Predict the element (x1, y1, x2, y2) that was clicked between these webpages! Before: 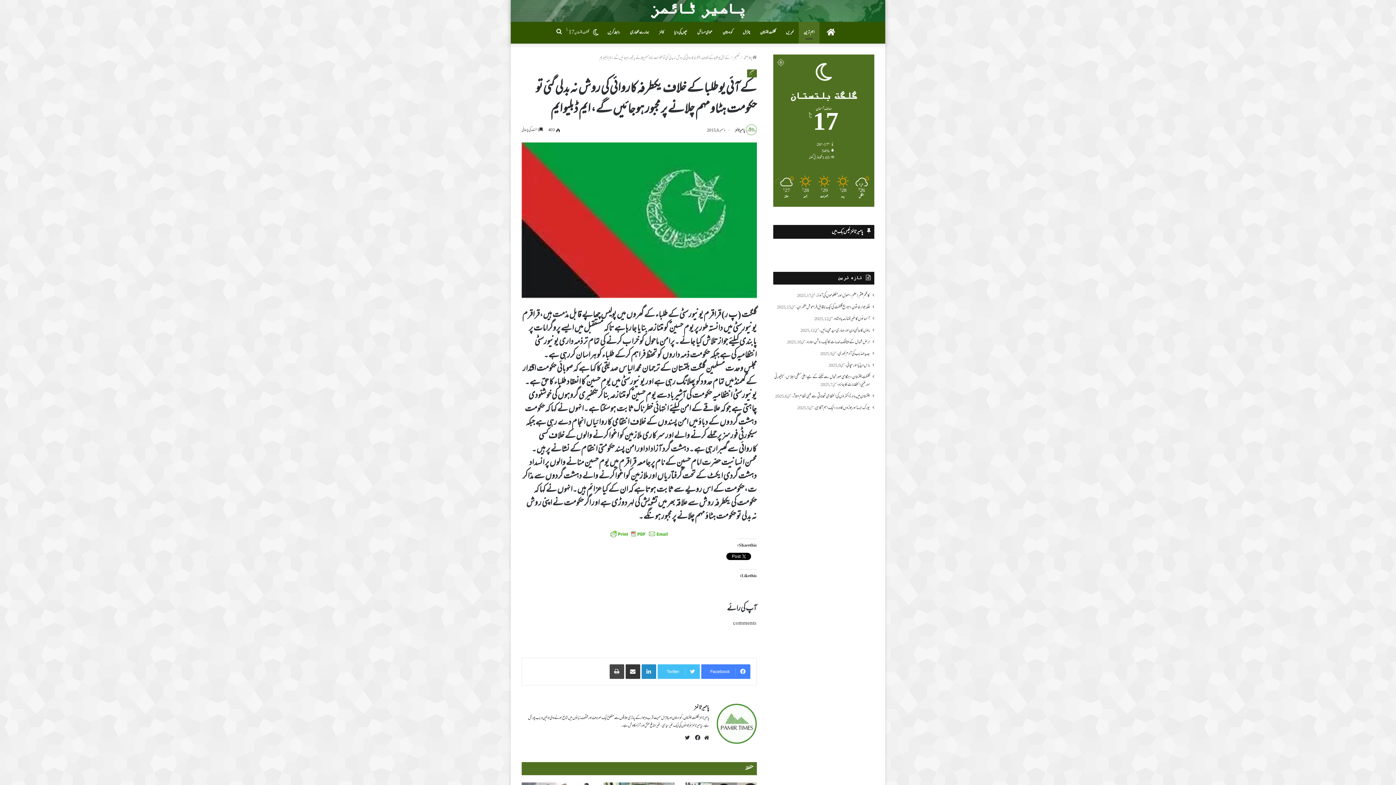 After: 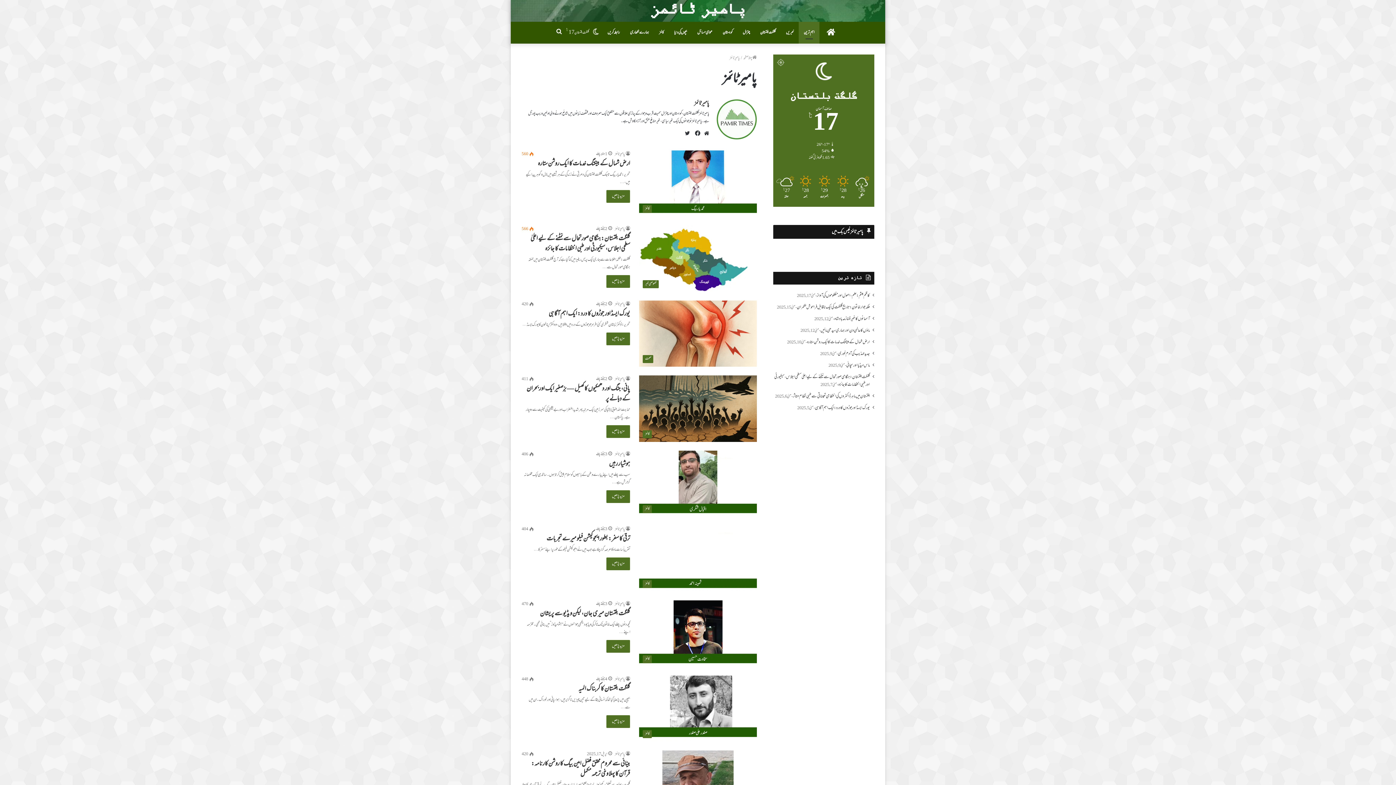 Action: bbox: (716, 739, 756, 747)